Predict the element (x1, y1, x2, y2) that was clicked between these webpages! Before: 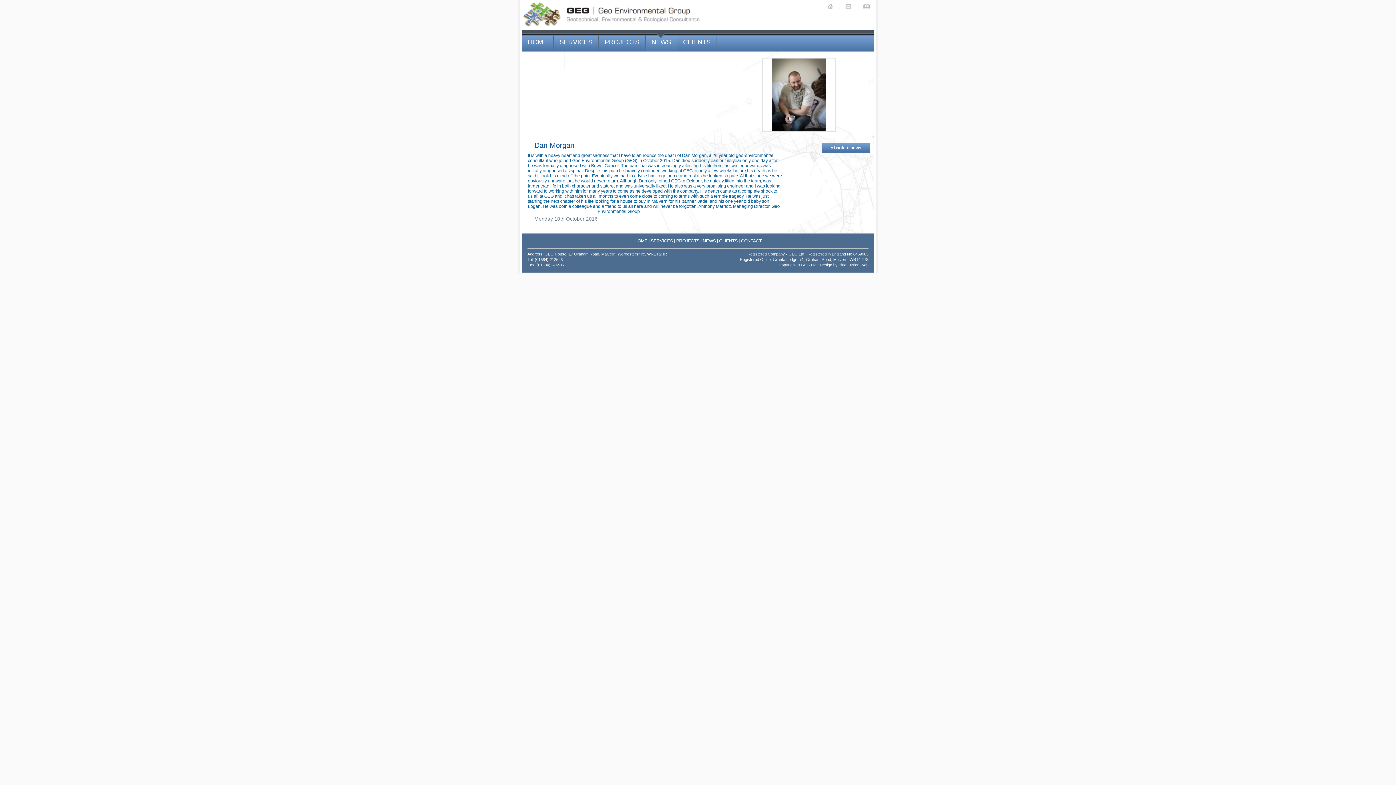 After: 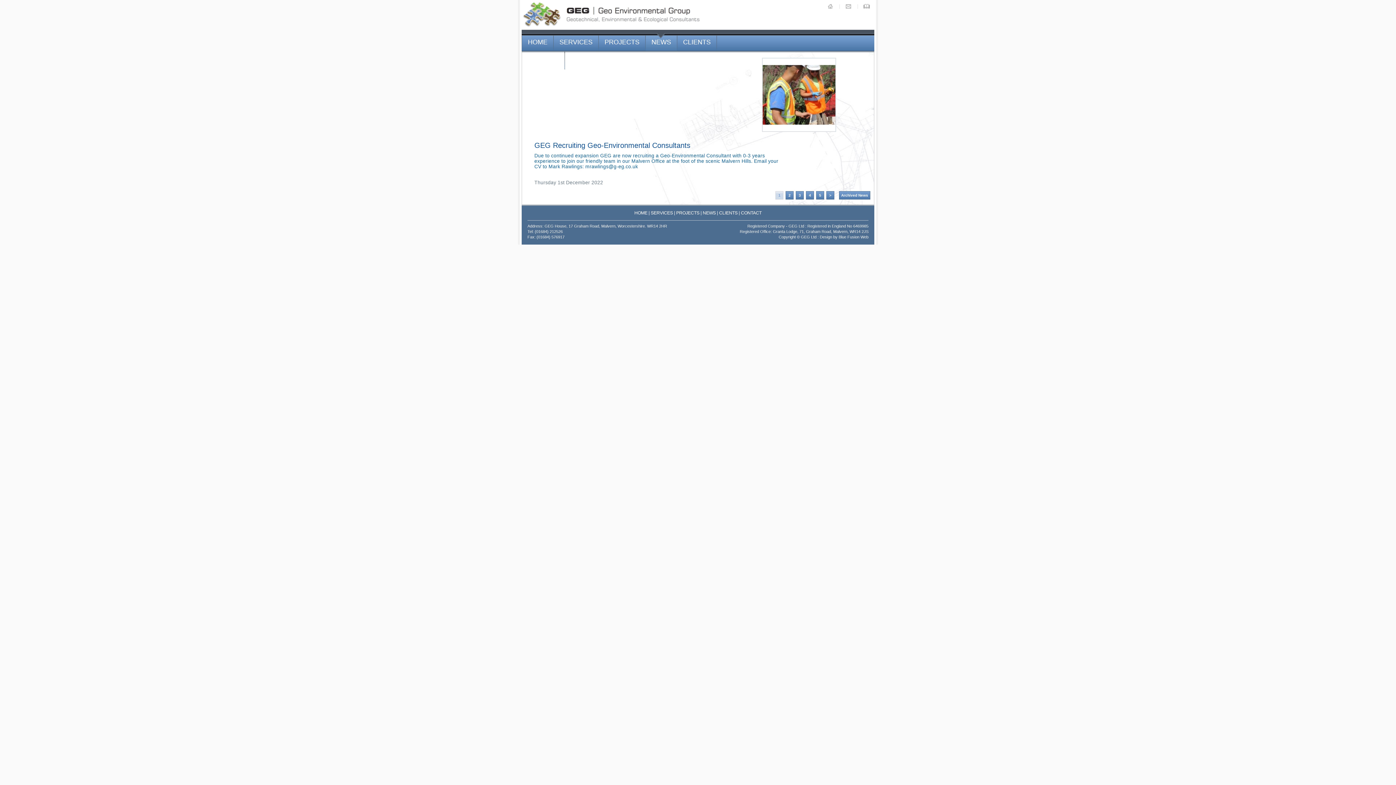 Action: label: NEWS bbox: (702, 238, 716, 243)